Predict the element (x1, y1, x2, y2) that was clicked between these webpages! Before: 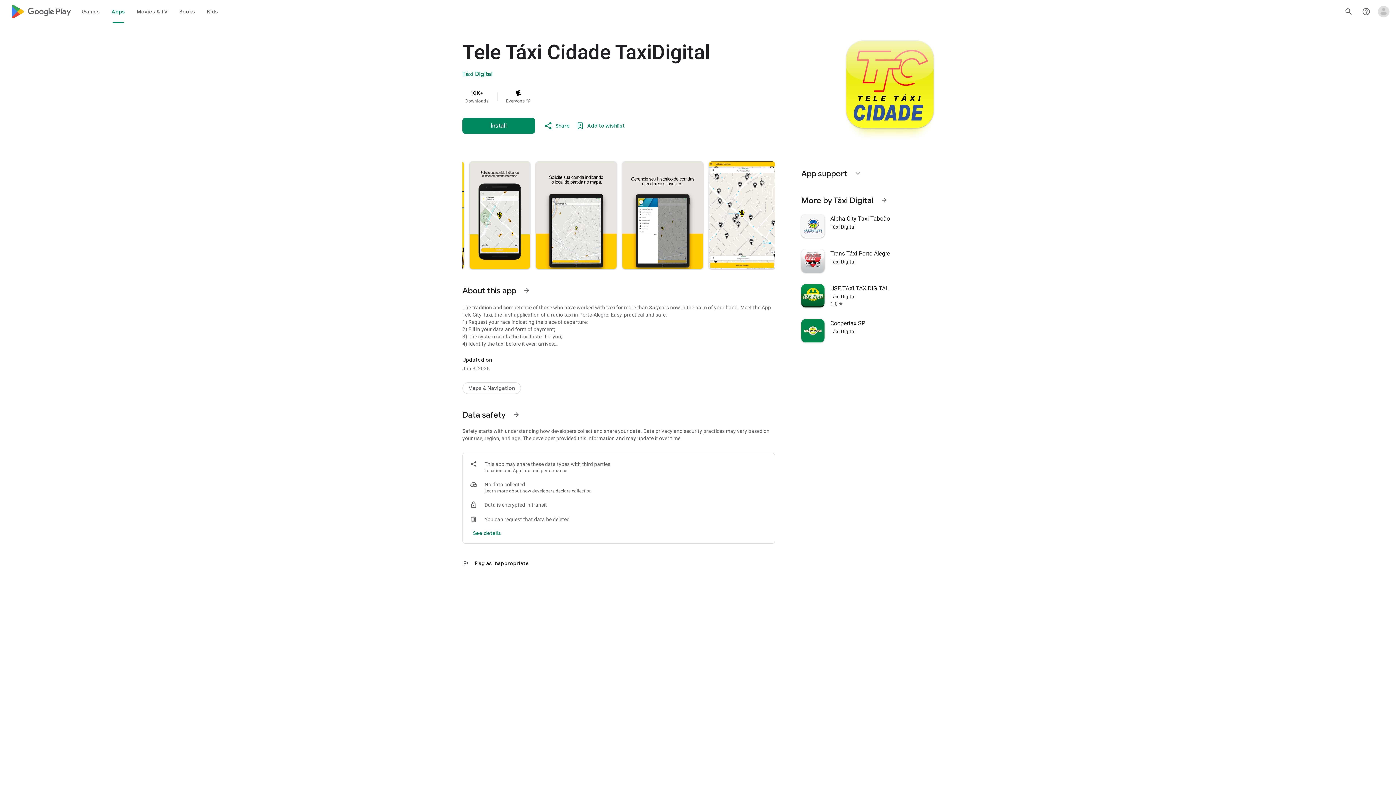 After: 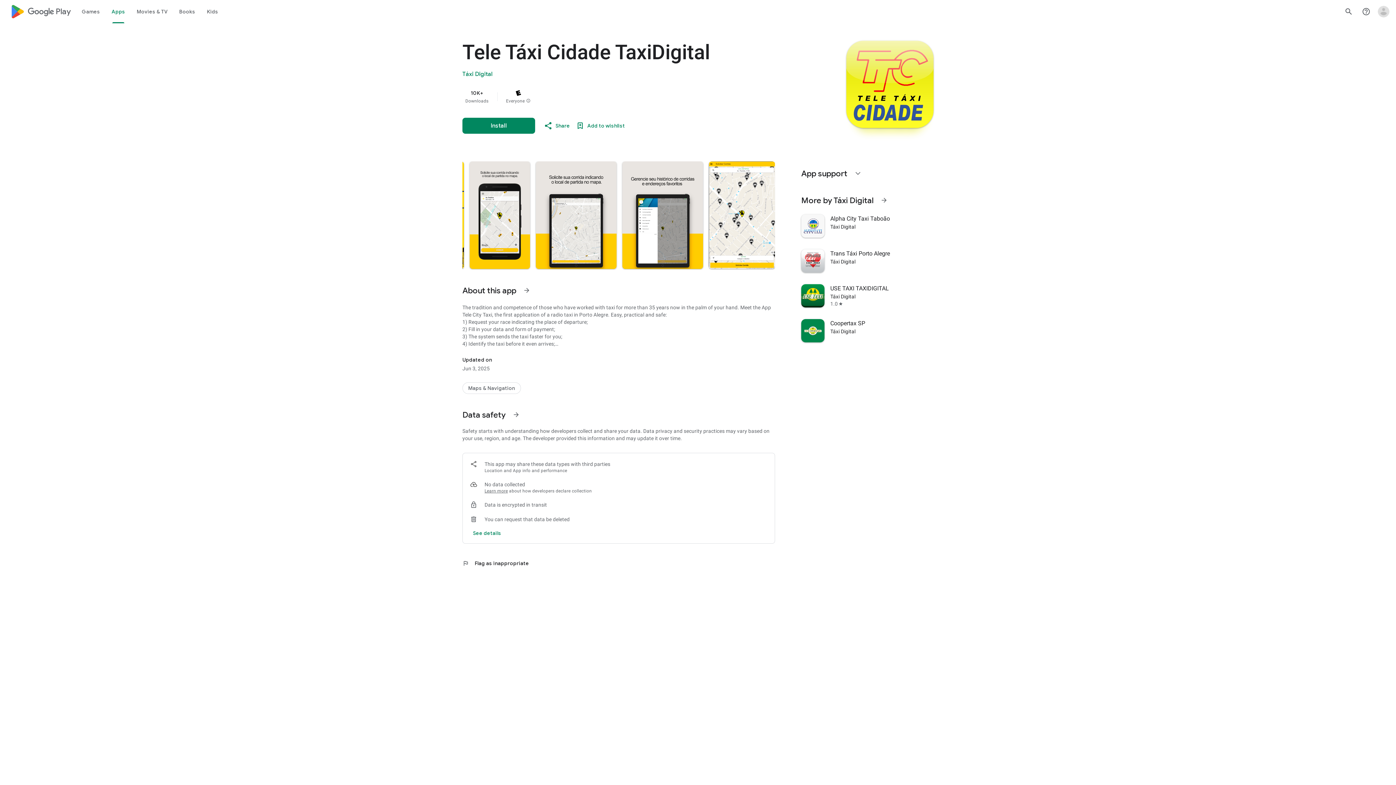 Action: label: flag
Flag as inappropriate bbox: (462, 560, 775, 567)